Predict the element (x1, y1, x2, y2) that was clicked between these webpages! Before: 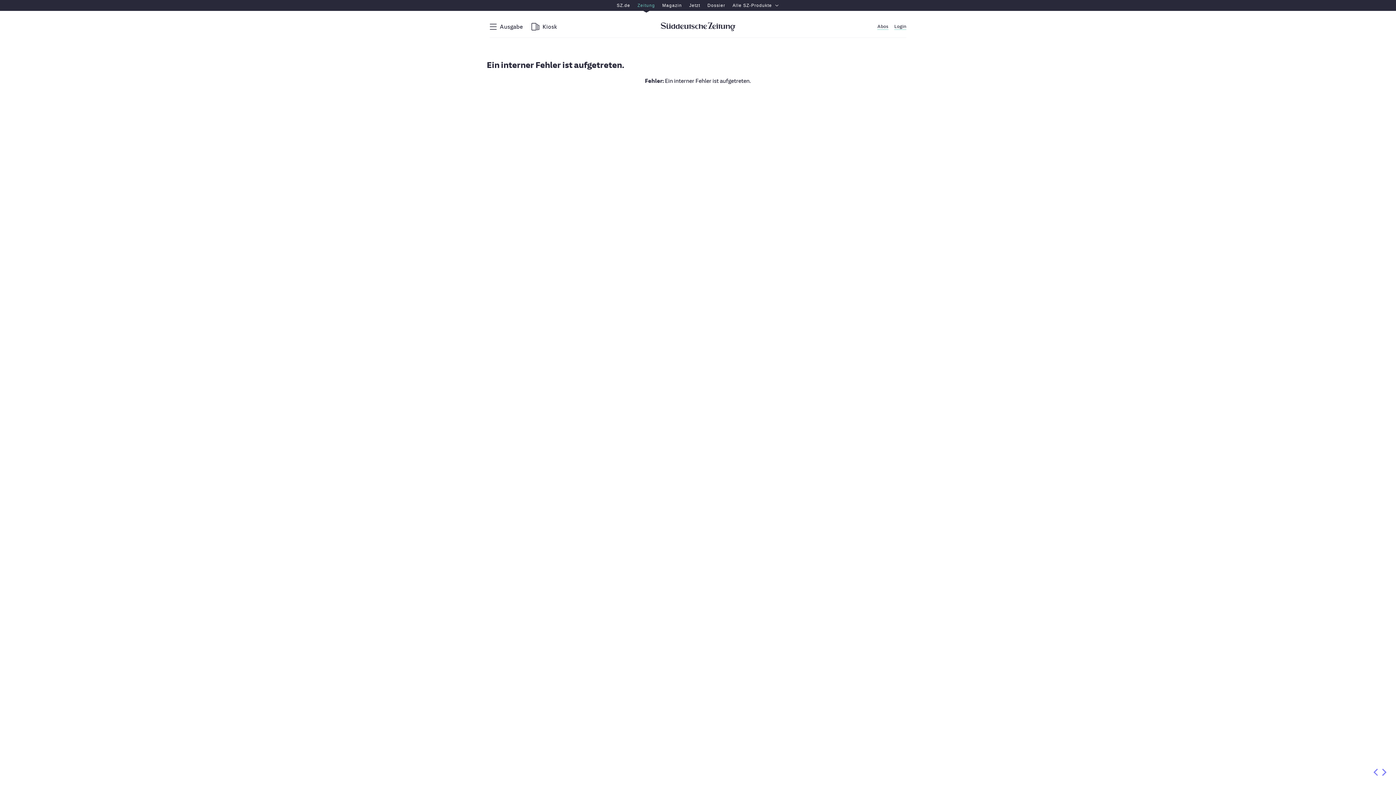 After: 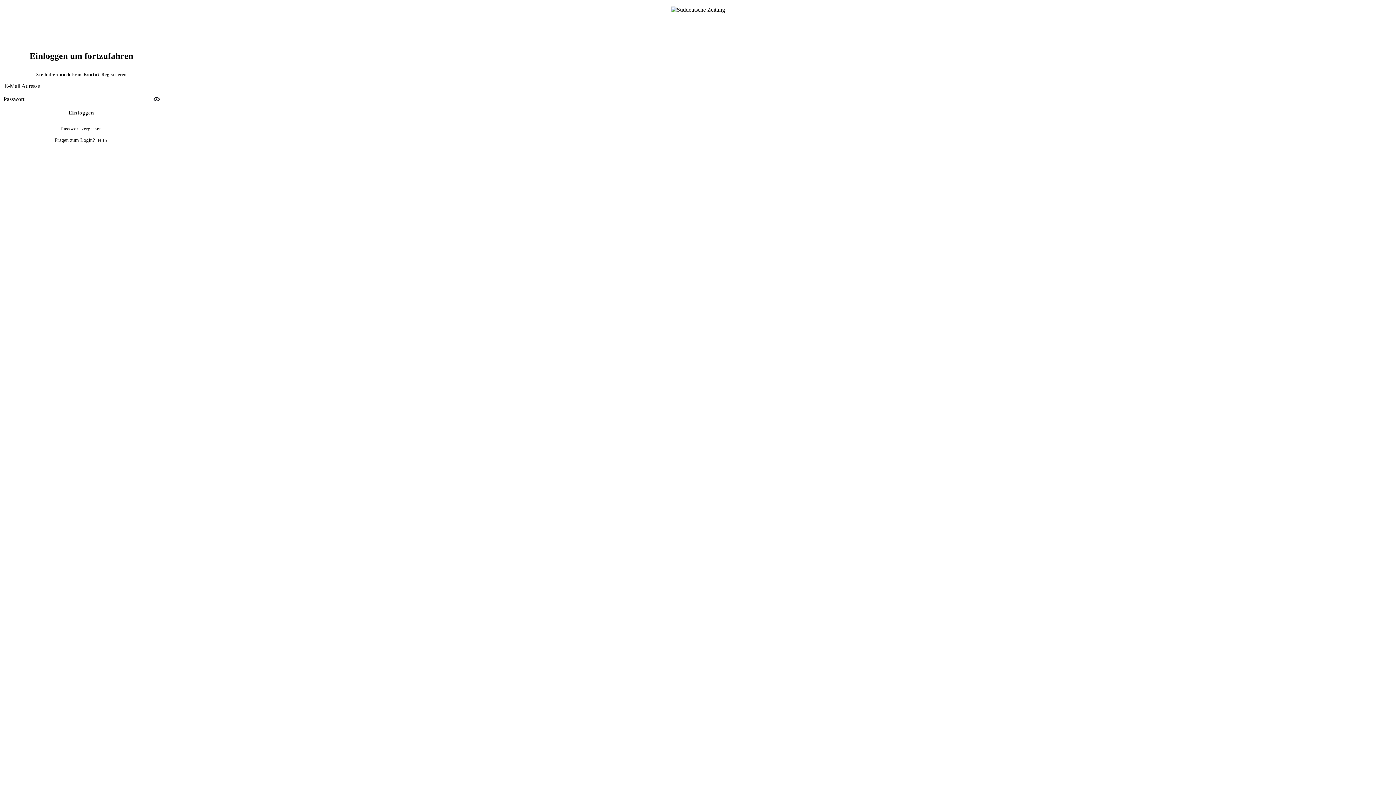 Action: bbox: (894, 23, 906, 29) label: Login